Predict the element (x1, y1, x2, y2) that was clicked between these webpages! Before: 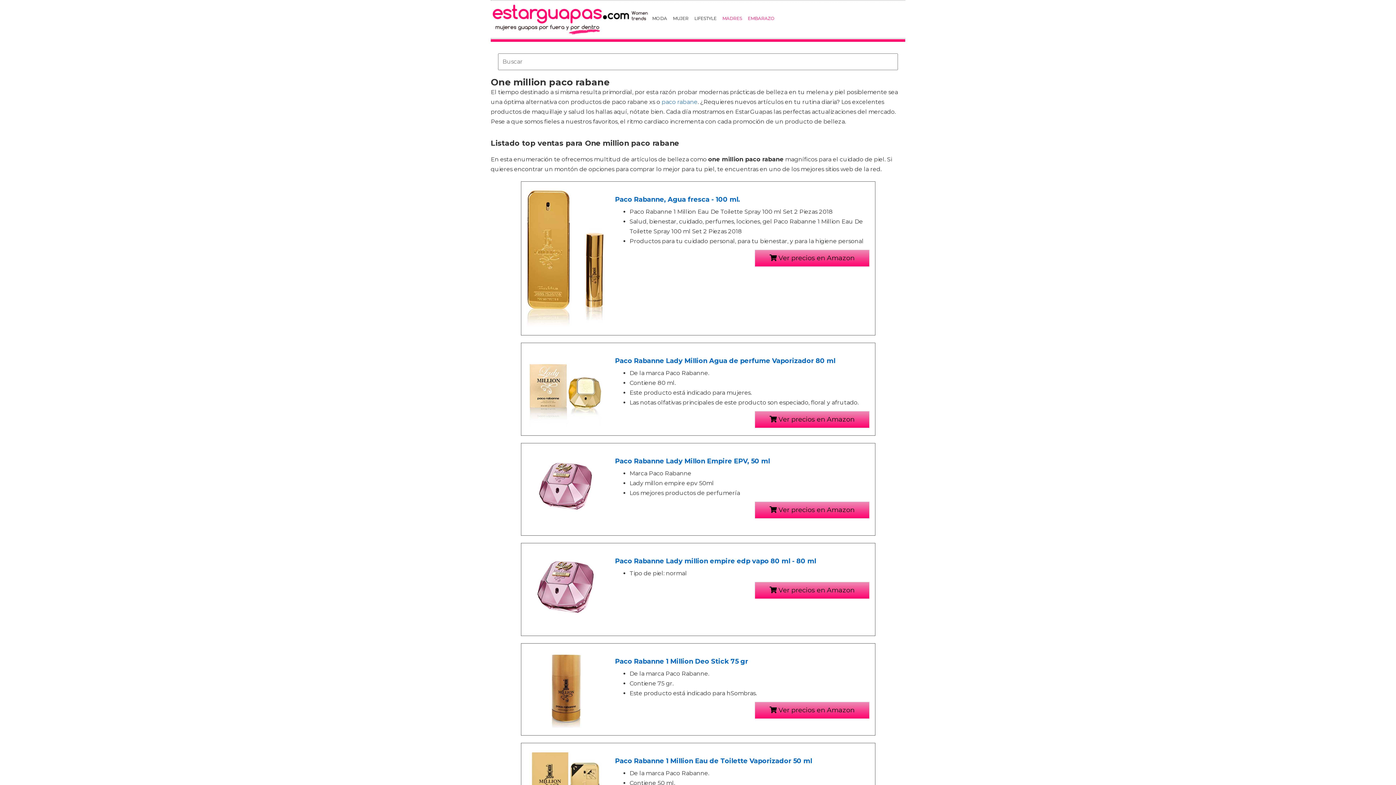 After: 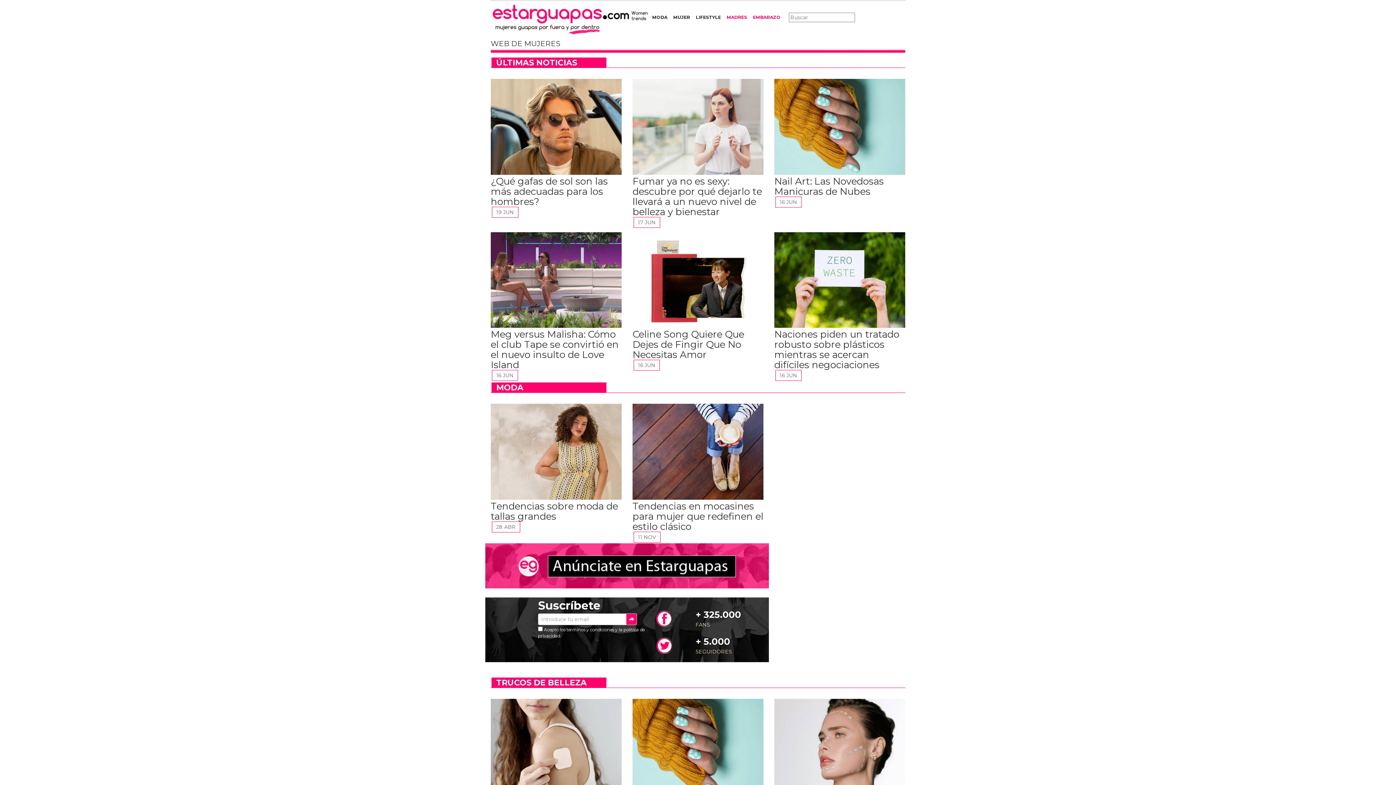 Action: bbox: (490, 0, 649, 38)